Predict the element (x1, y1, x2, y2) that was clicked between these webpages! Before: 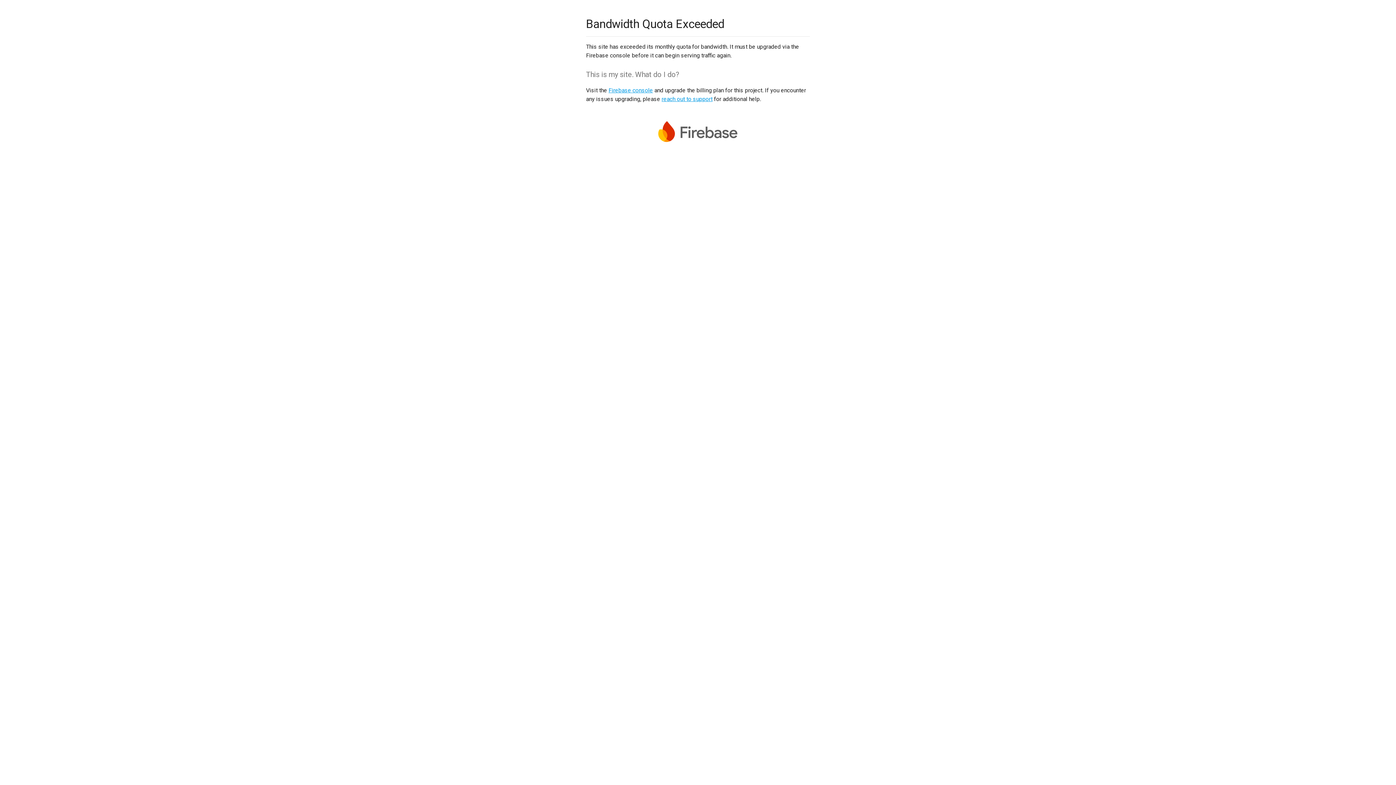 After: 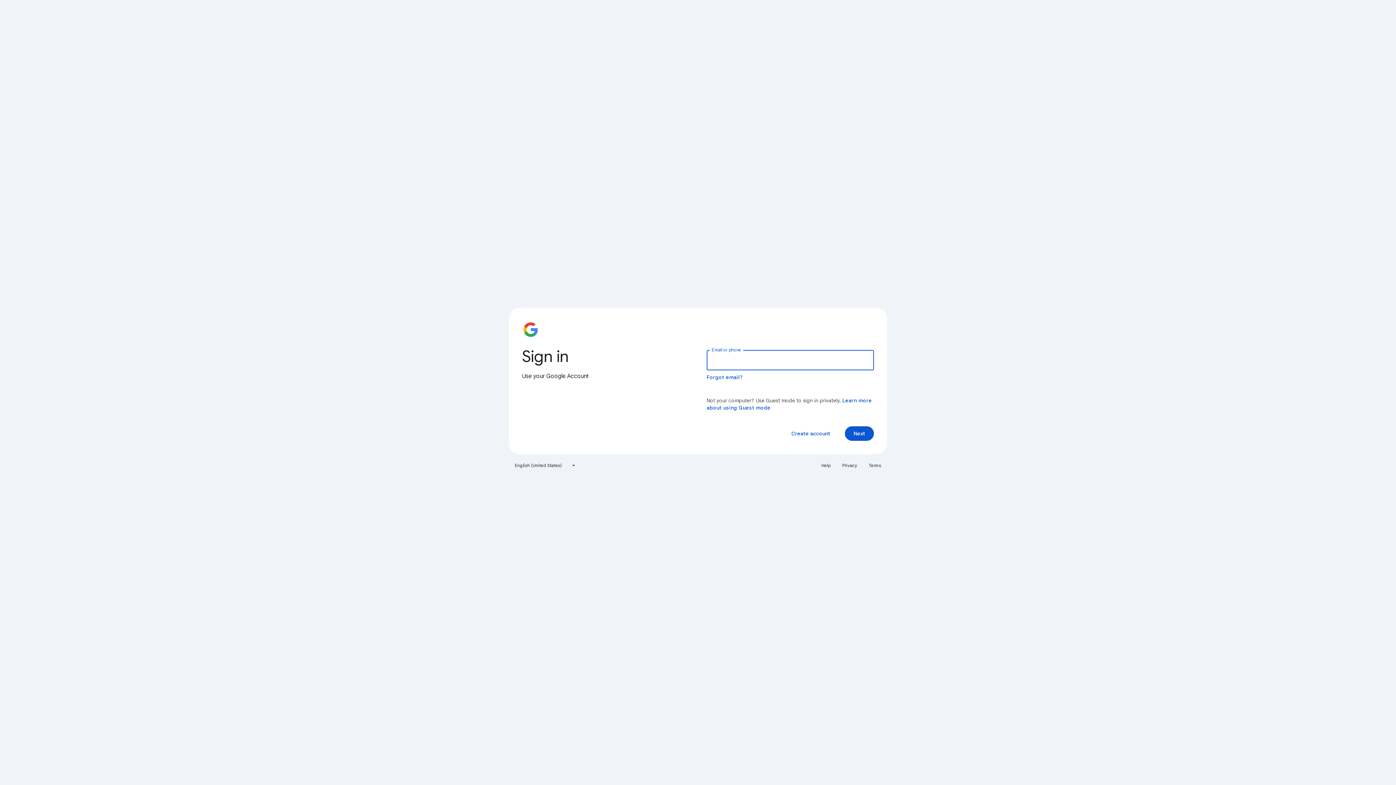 Action: label: Firebase console bbox: (608, 86, 653, 93)